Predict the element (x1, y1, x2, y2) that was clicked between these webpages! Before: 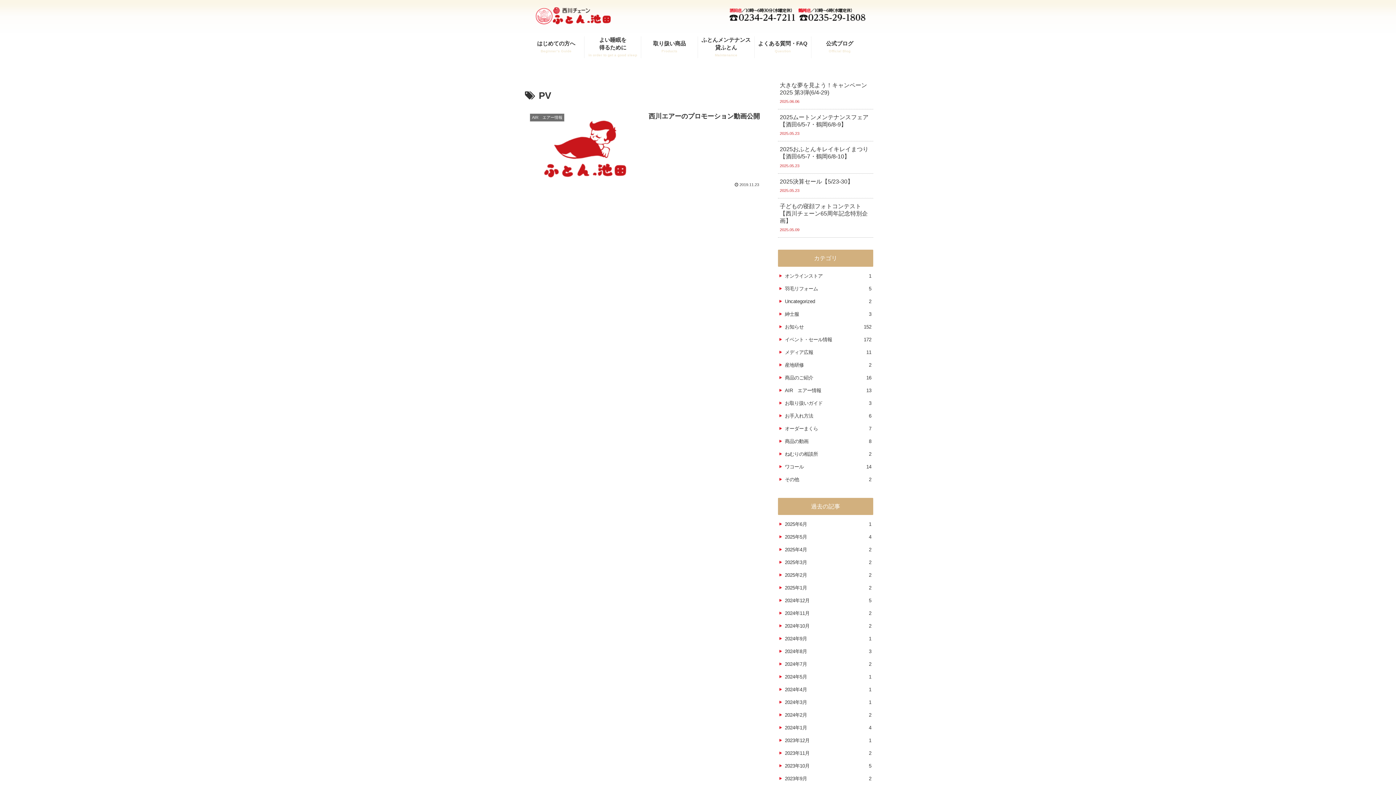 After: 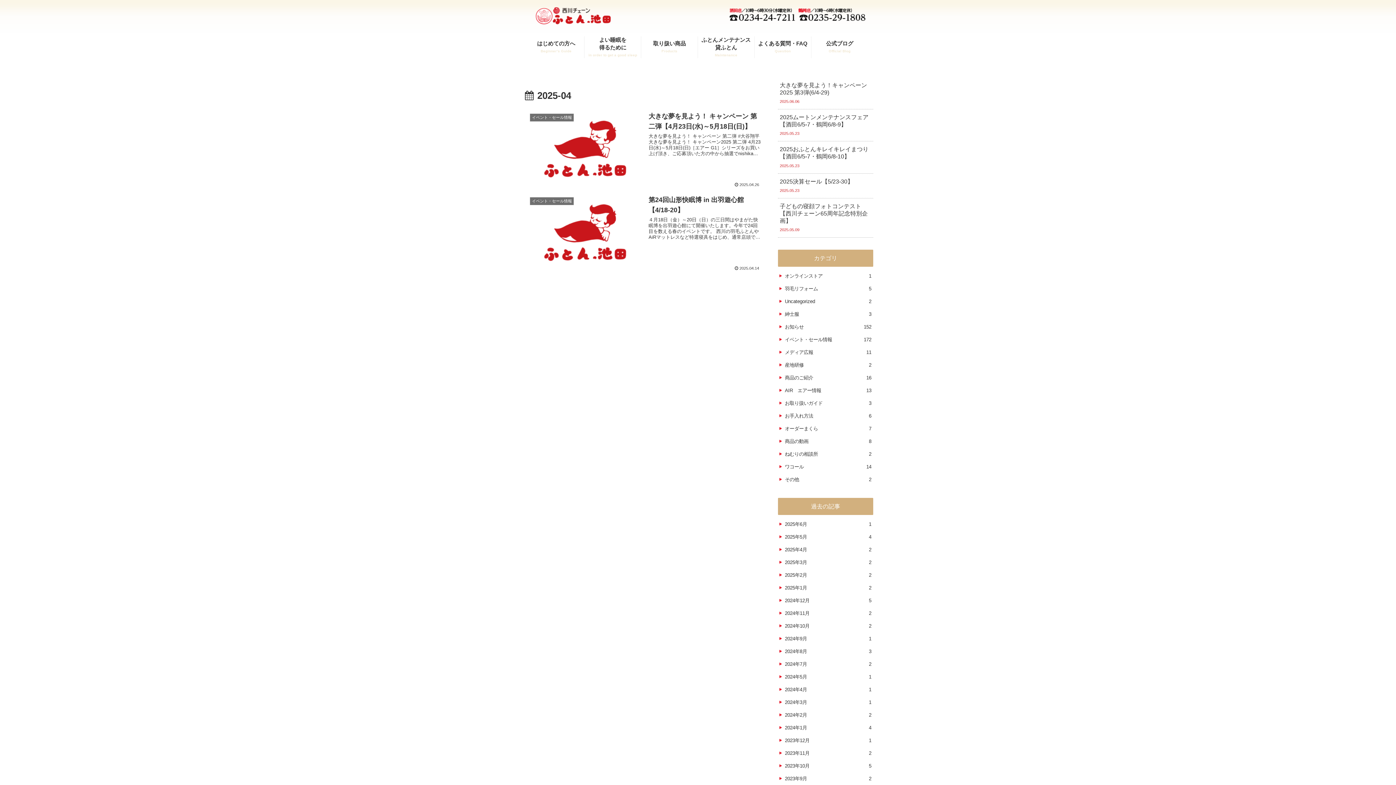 Action: bbox: (778, 543, 873, 556) label: 2025年4月
2